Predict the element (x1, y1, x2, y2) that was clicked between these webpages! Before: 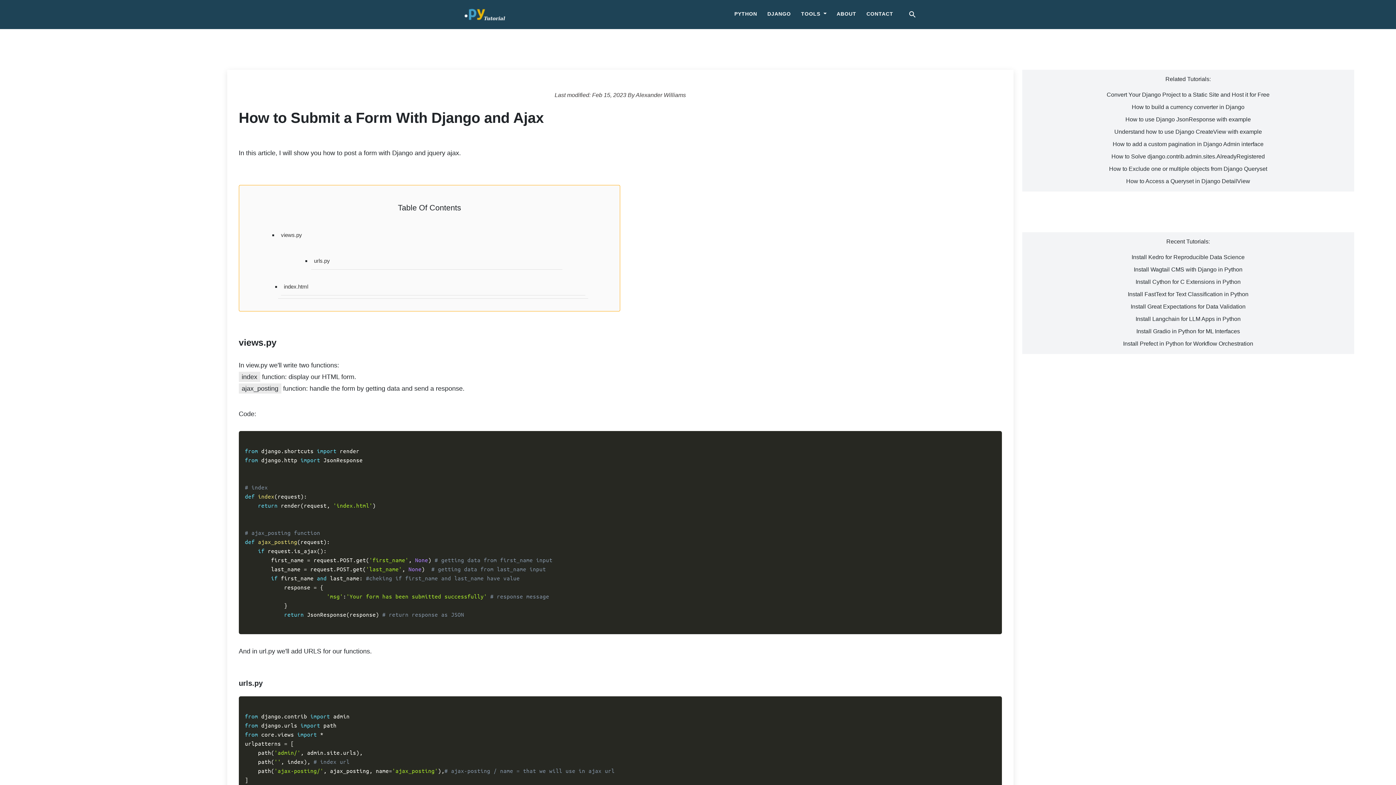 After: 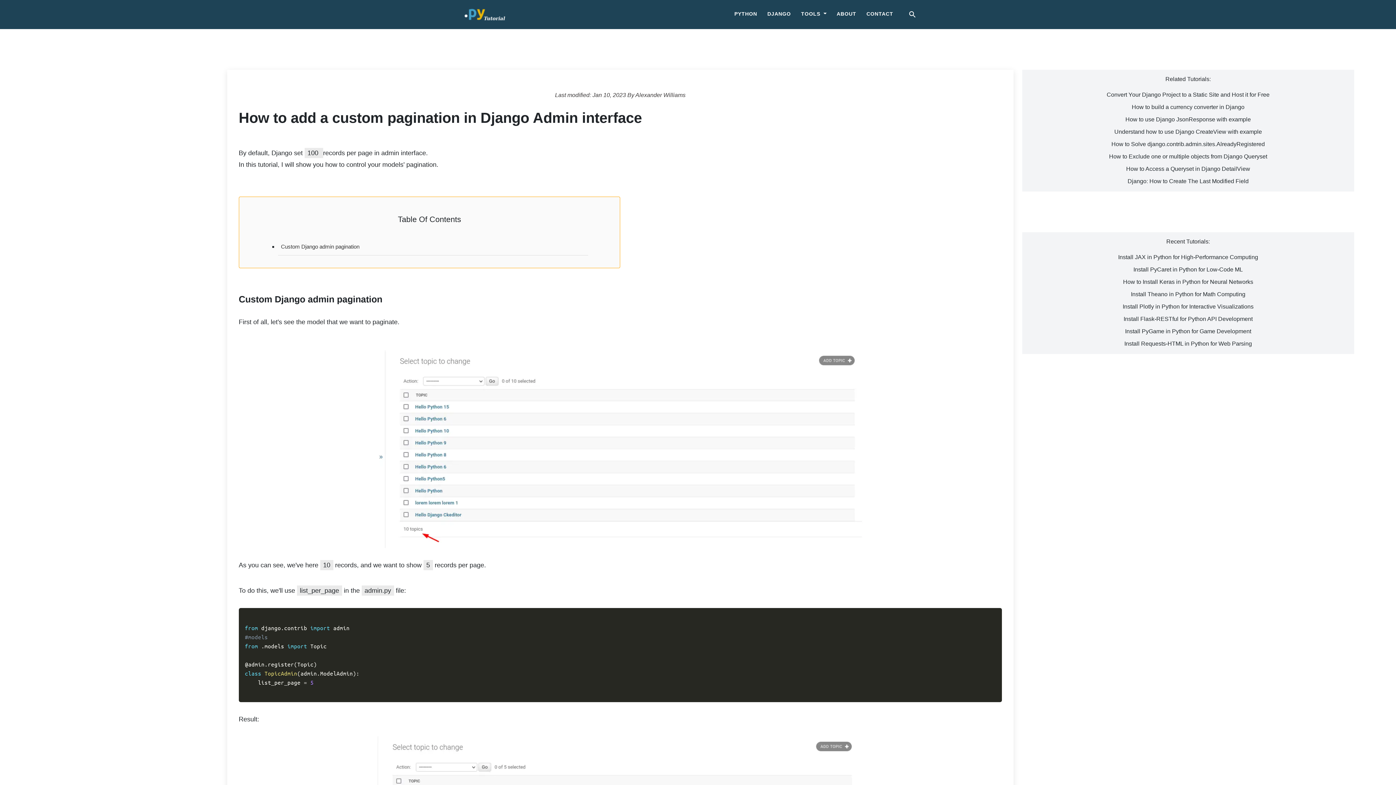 Action: bbox: (1112, 141, 1263, 147) label: How to add a custom pagination in Django Admin interface